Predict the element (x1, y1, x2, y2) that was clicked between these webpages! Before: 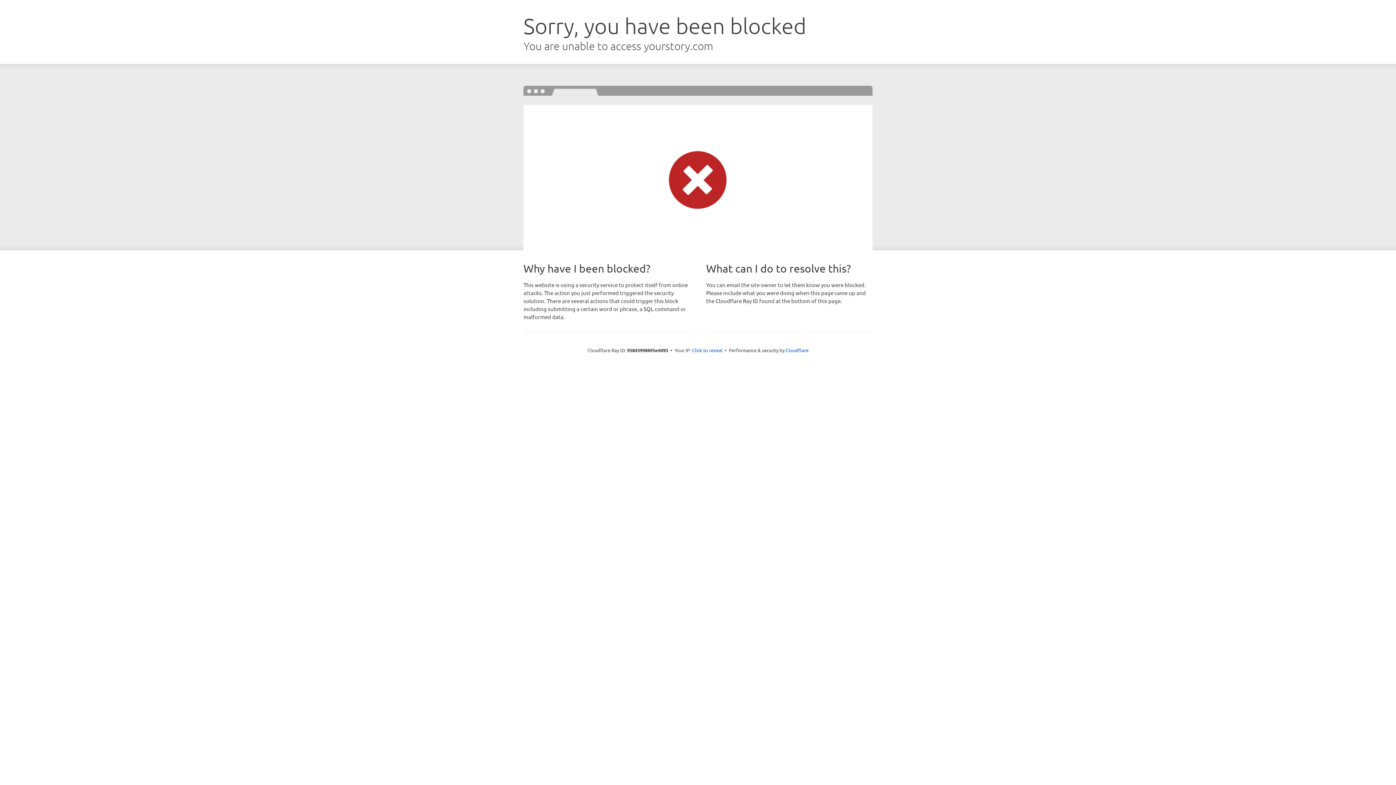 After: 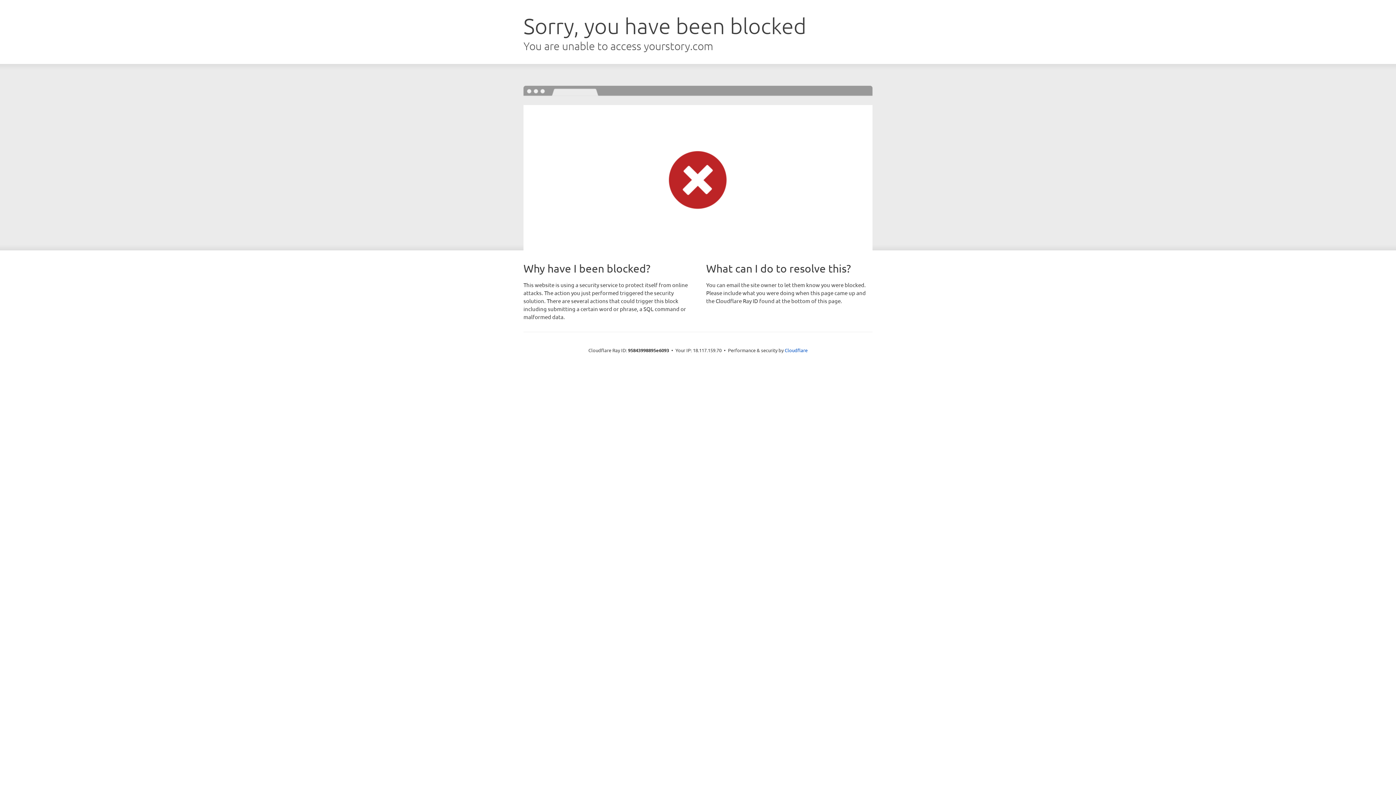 Action: bbox: (692, 346, 722, 353) label: Click to reveal